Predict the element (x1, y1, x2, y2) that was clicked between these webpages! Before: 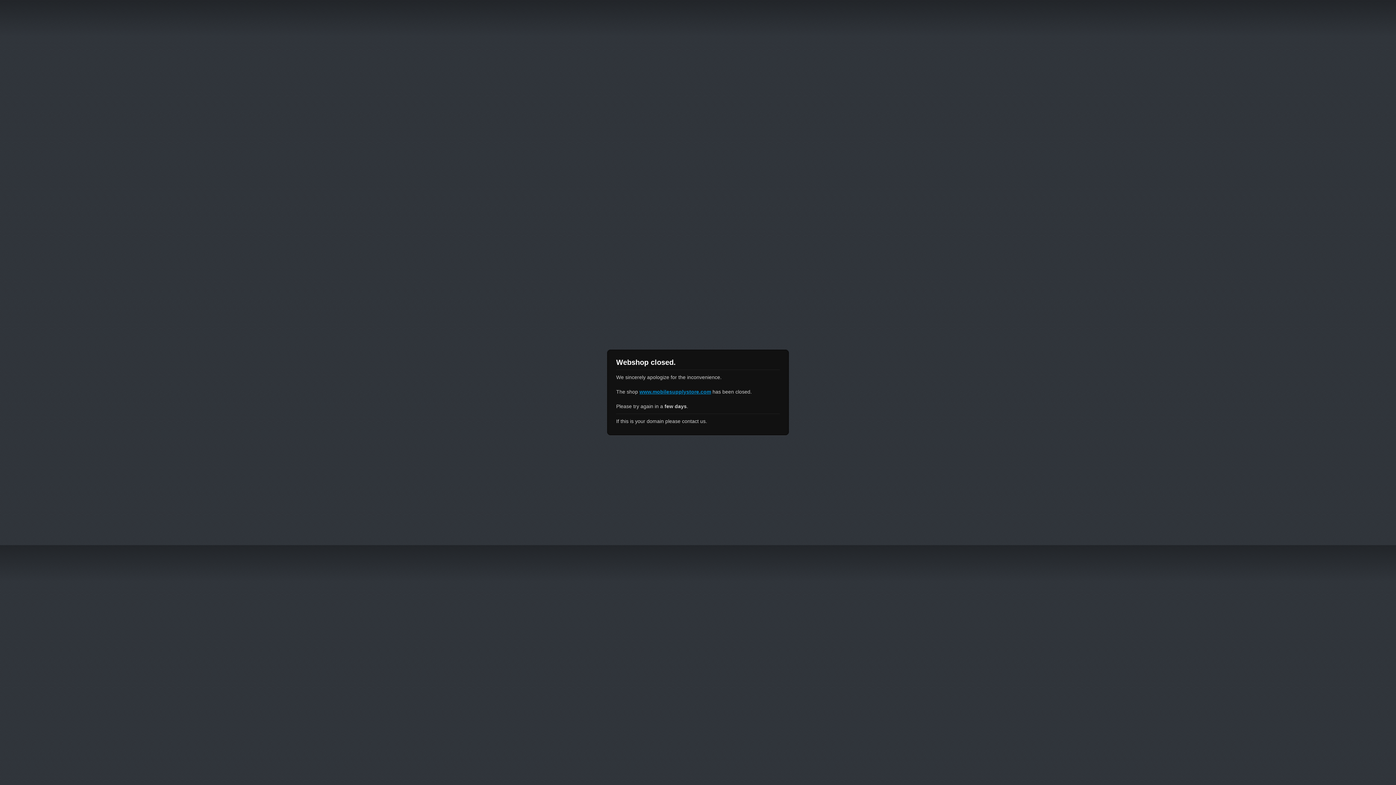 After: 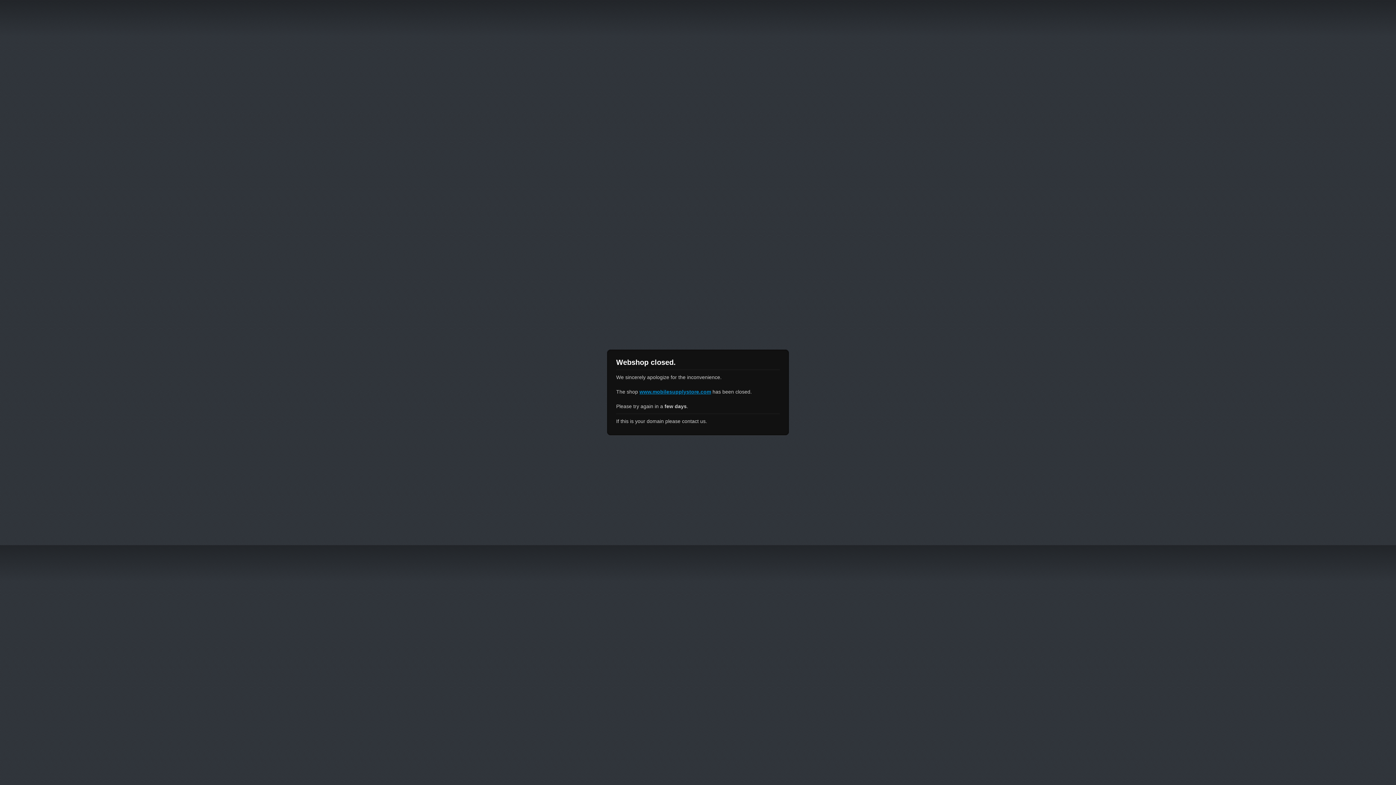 Action: bbox: (639, 389, 711, 394) label: www.mobilesupplystore.com